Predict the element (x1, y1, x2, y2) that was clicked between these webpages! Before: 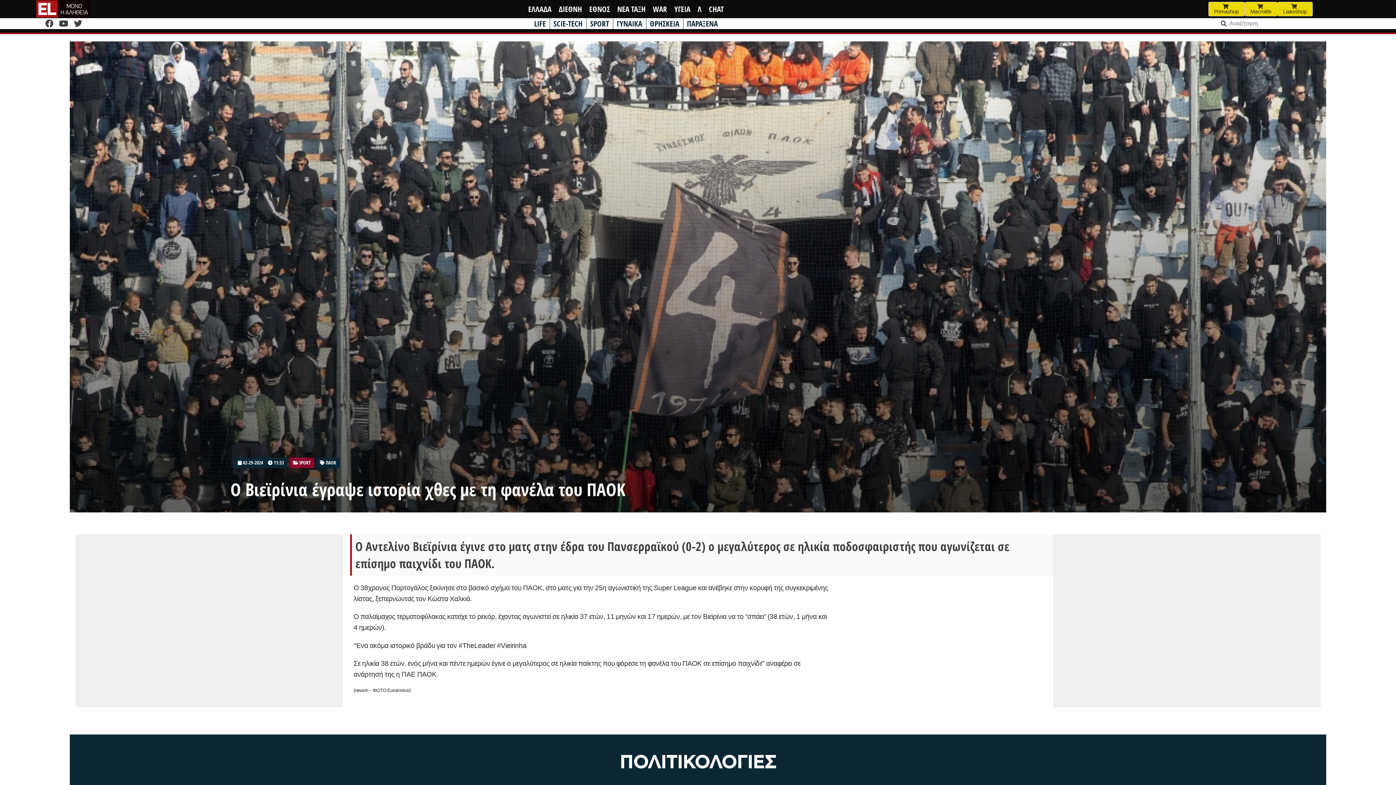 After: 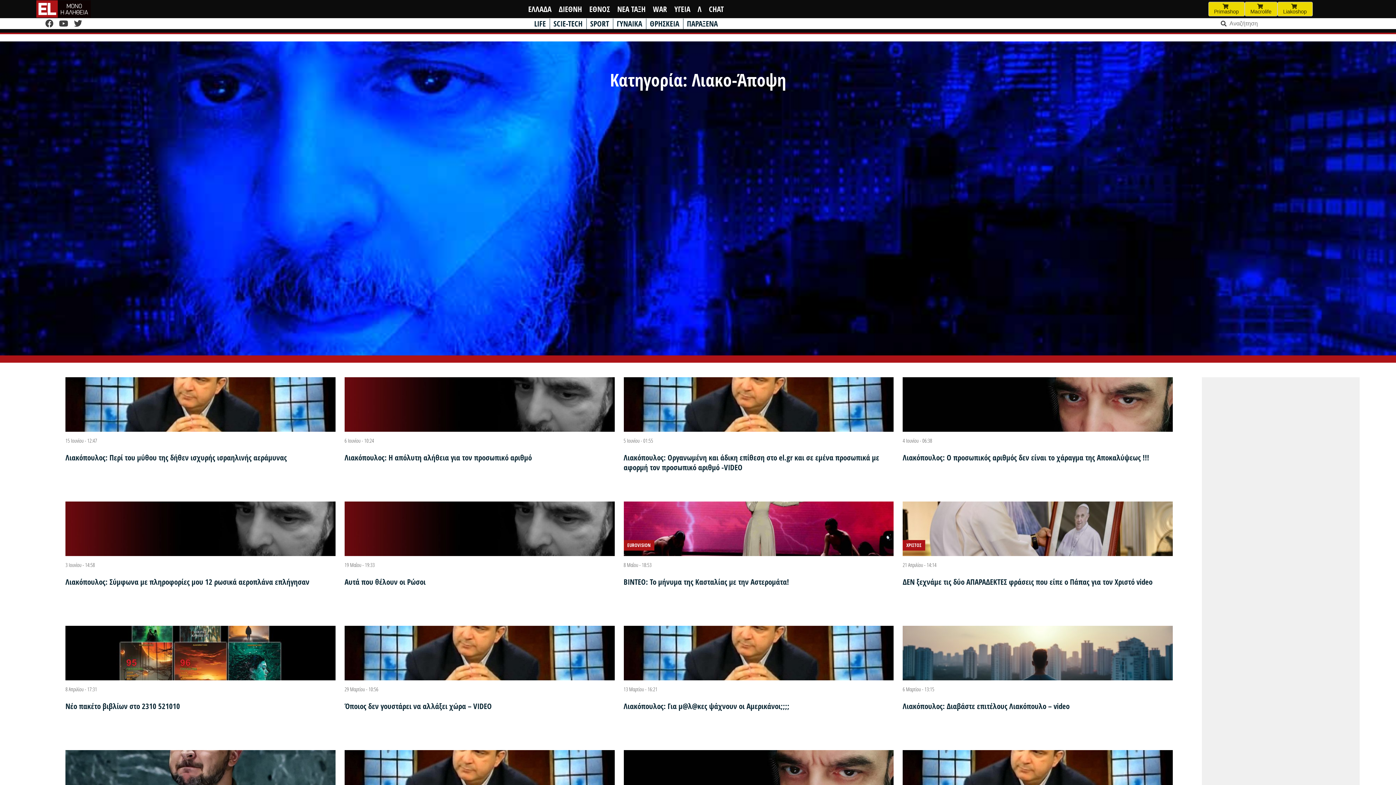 Action: bbox: (697, 3, 701, 14) label: Λ